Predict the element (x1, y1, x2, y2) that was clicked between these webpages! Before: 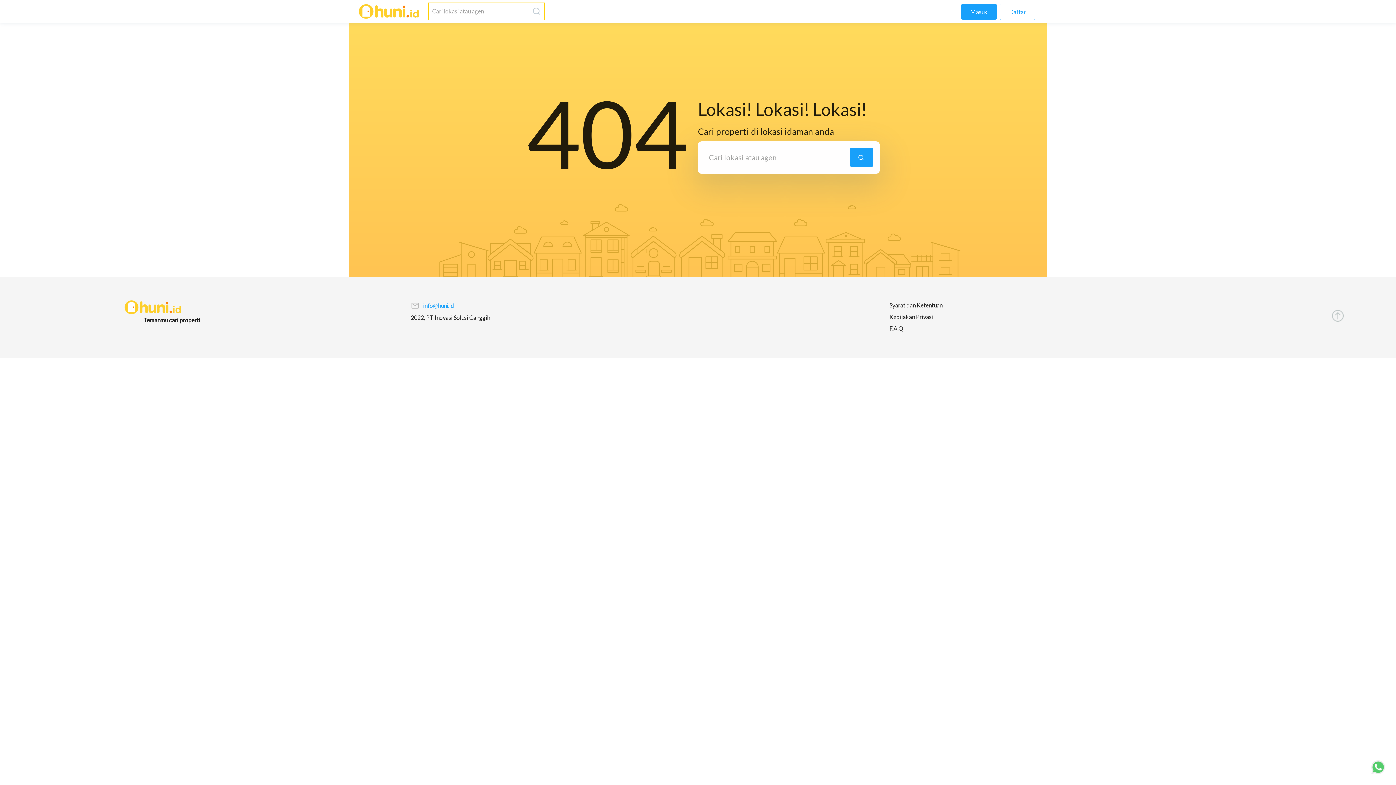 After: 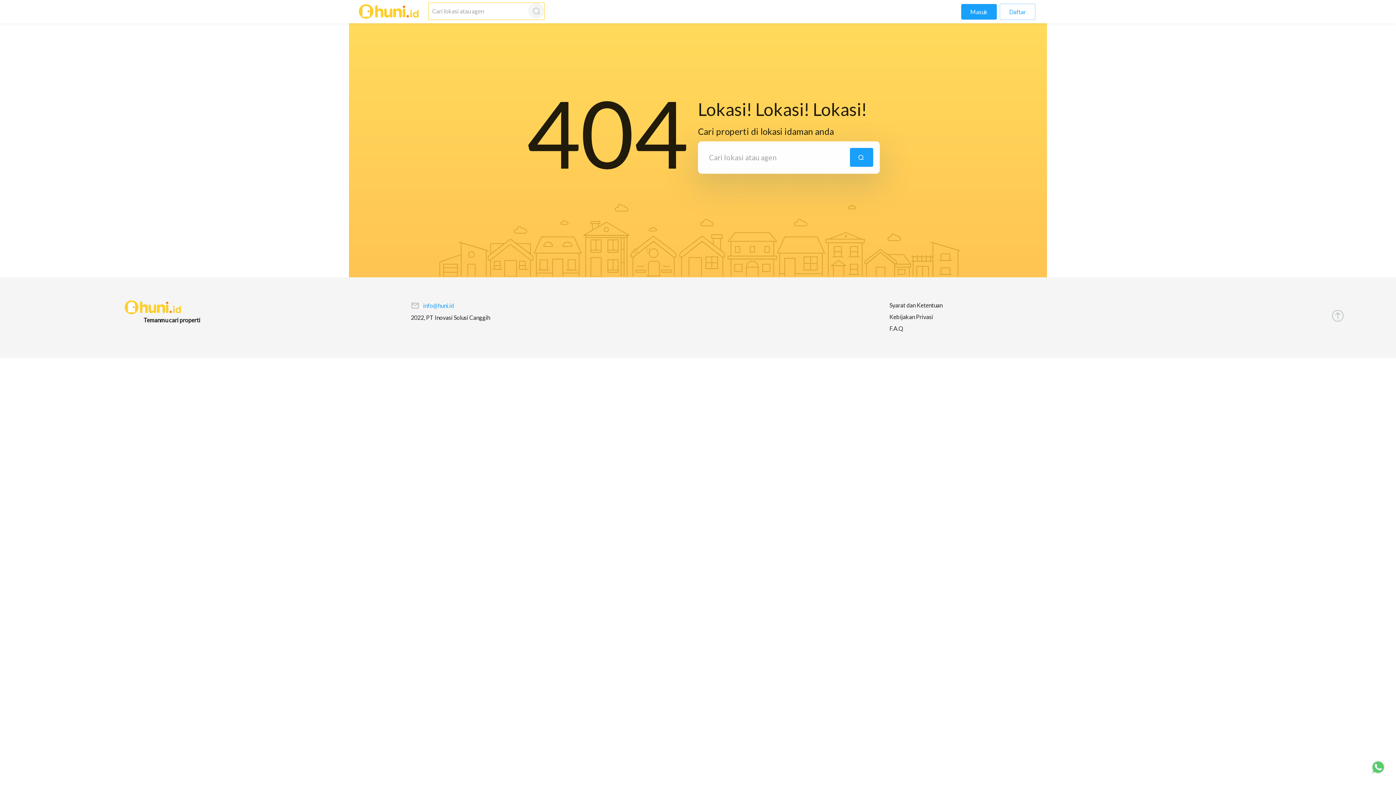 Action: bbox: (528, 2, 544, 18)